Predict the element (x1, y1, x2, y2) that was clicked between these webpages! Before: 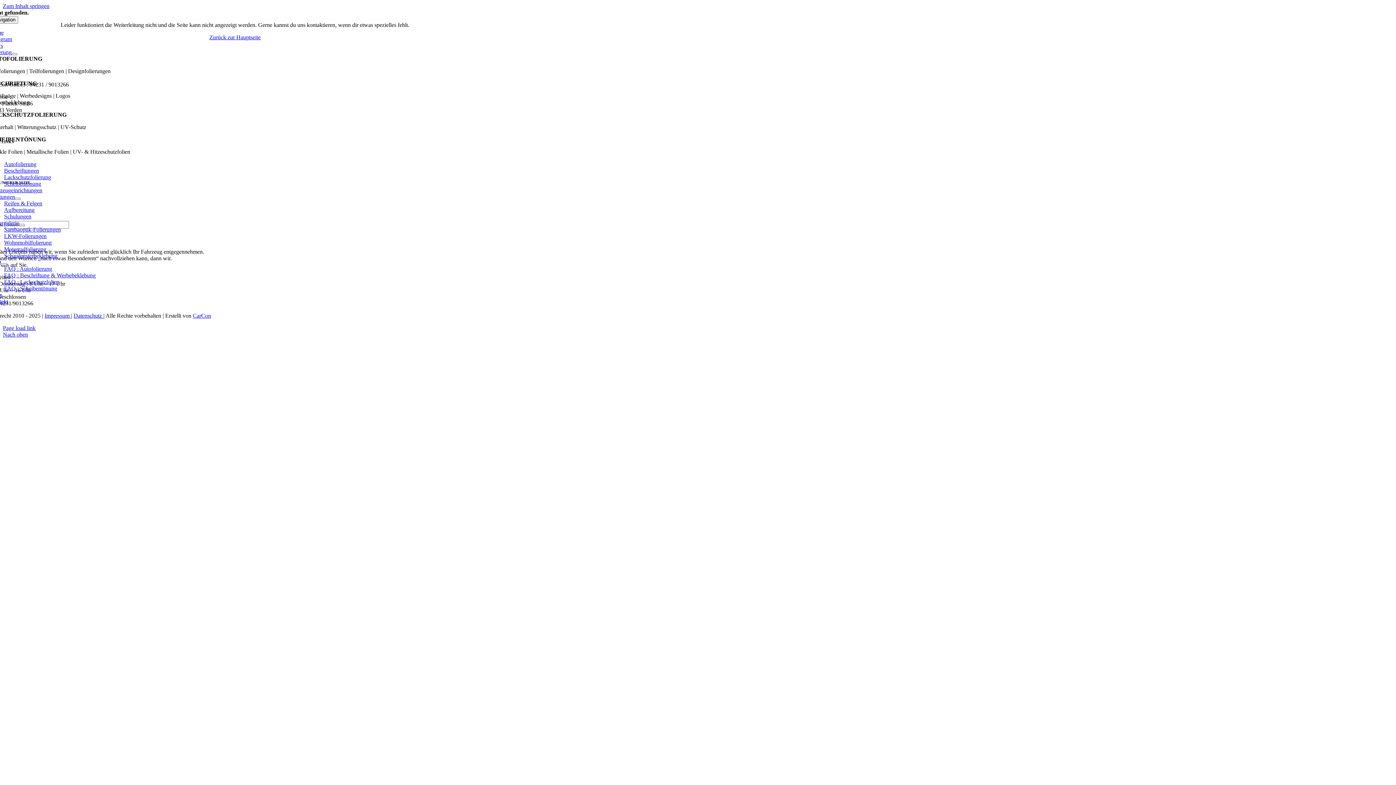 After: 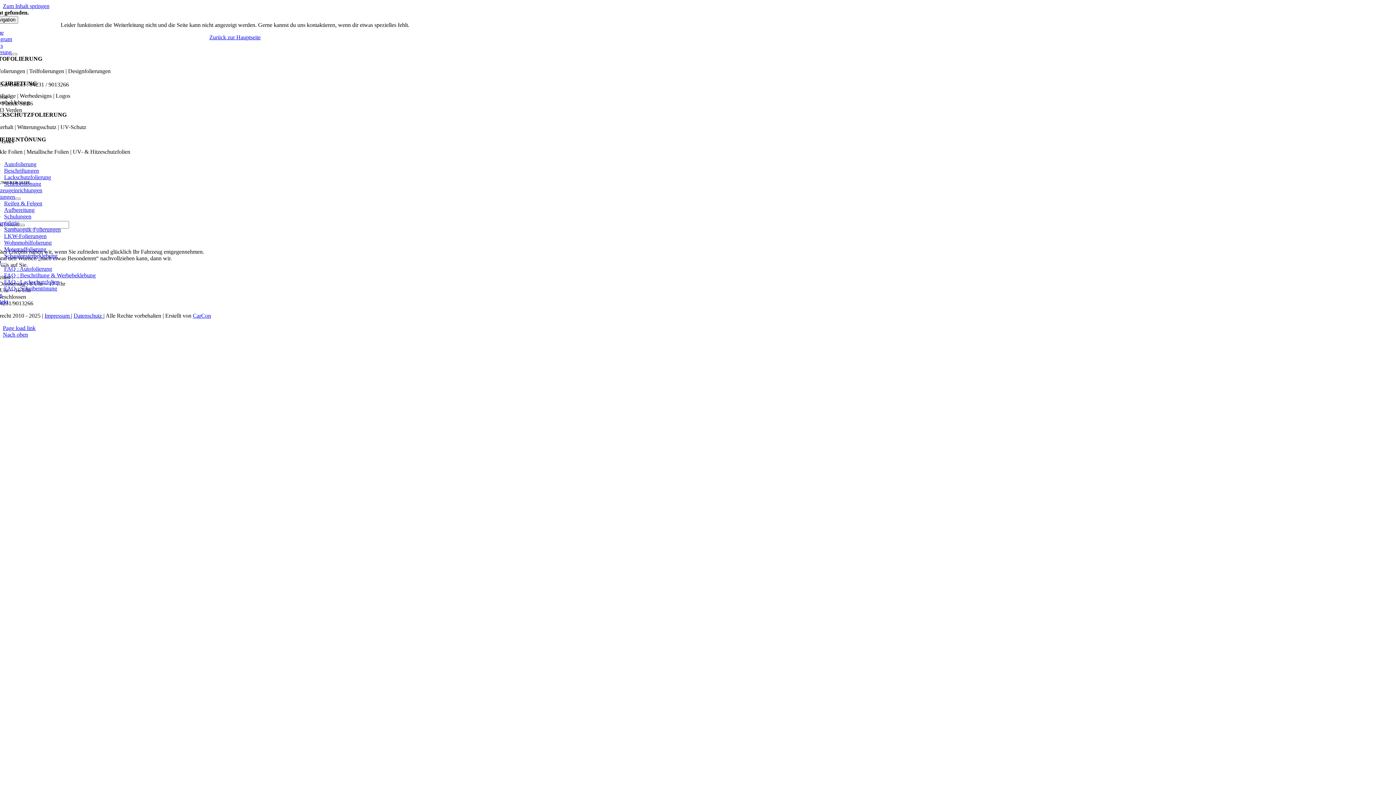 Action: bbox: (44, 312, 71, 318) label: Impressum 